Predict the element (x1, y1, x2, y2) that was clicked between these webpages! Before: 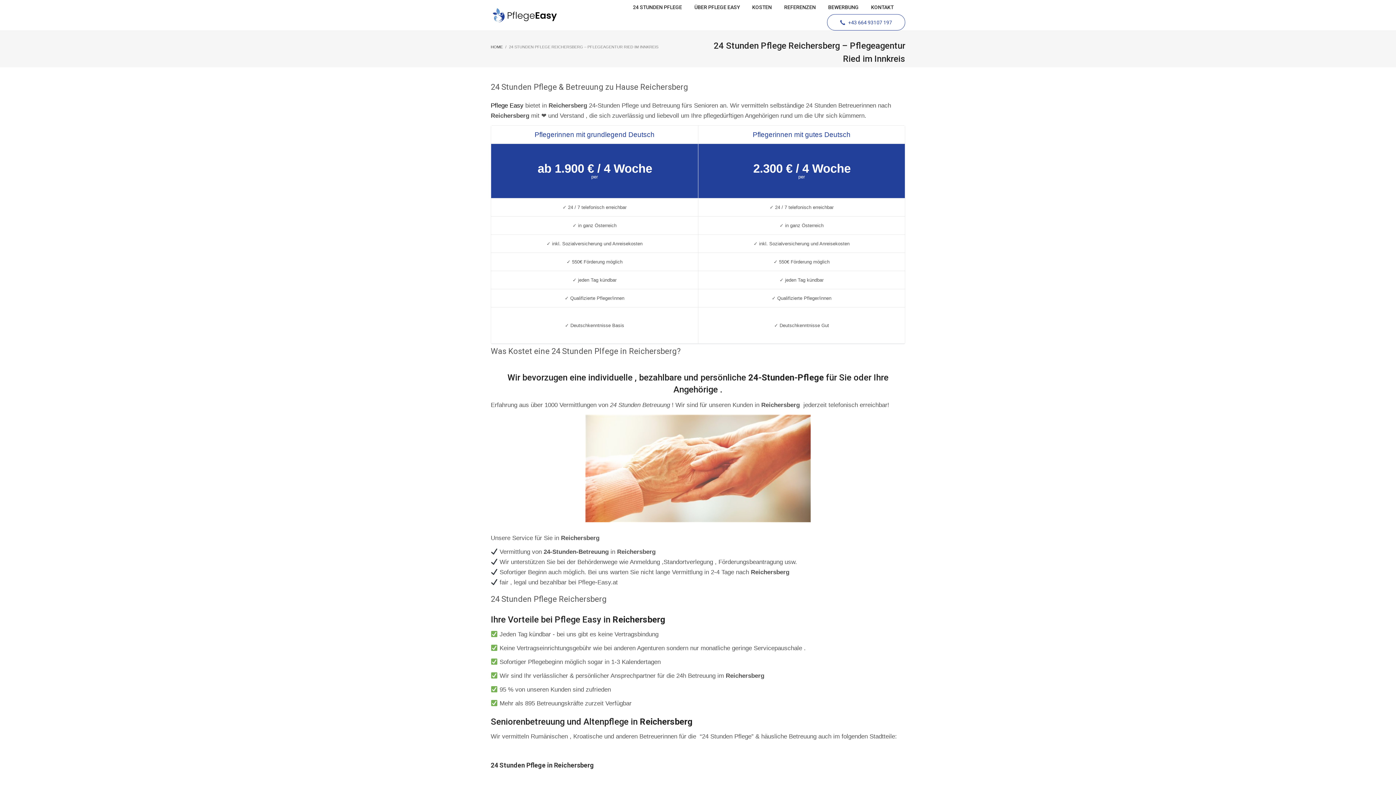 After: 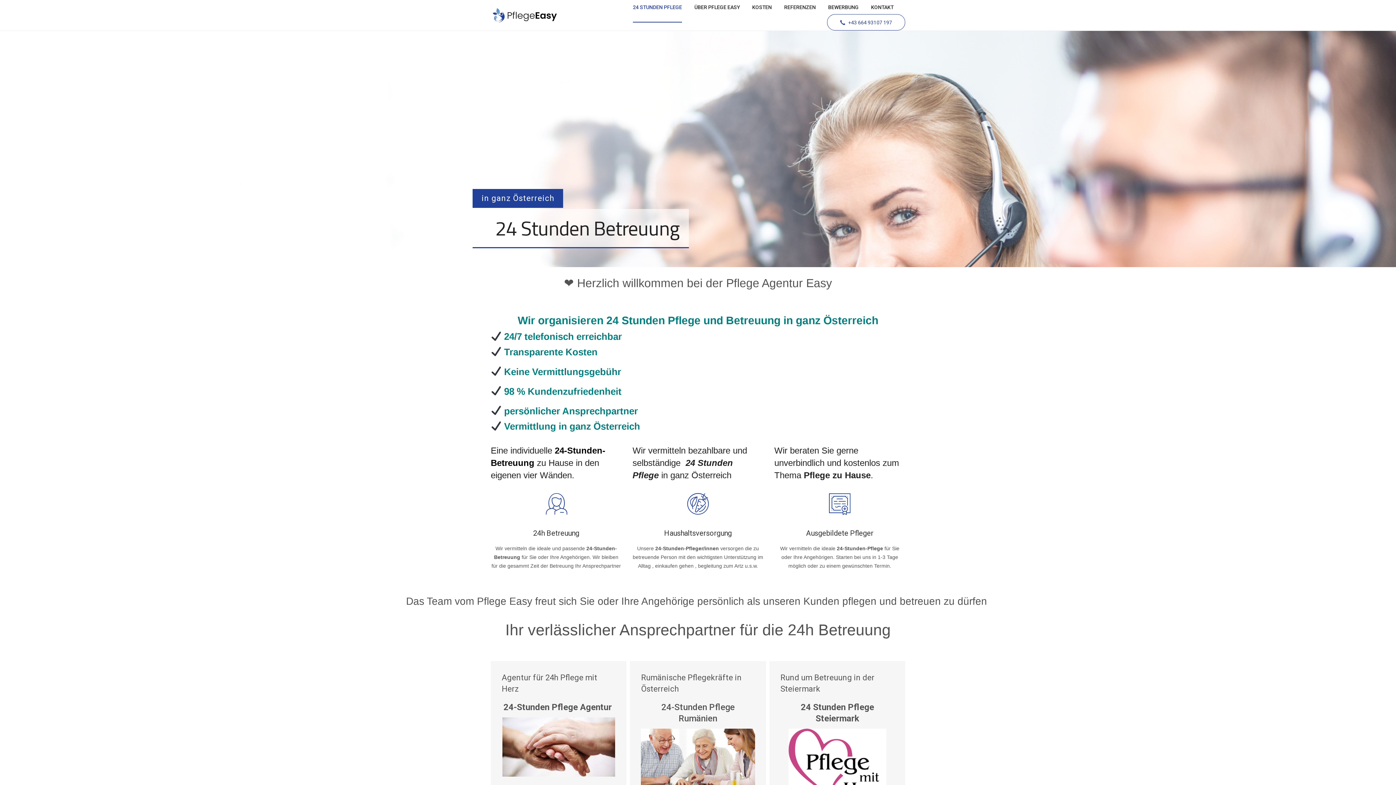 Action: bbox: (490, 102, 523, 108) label: Pflege Easy